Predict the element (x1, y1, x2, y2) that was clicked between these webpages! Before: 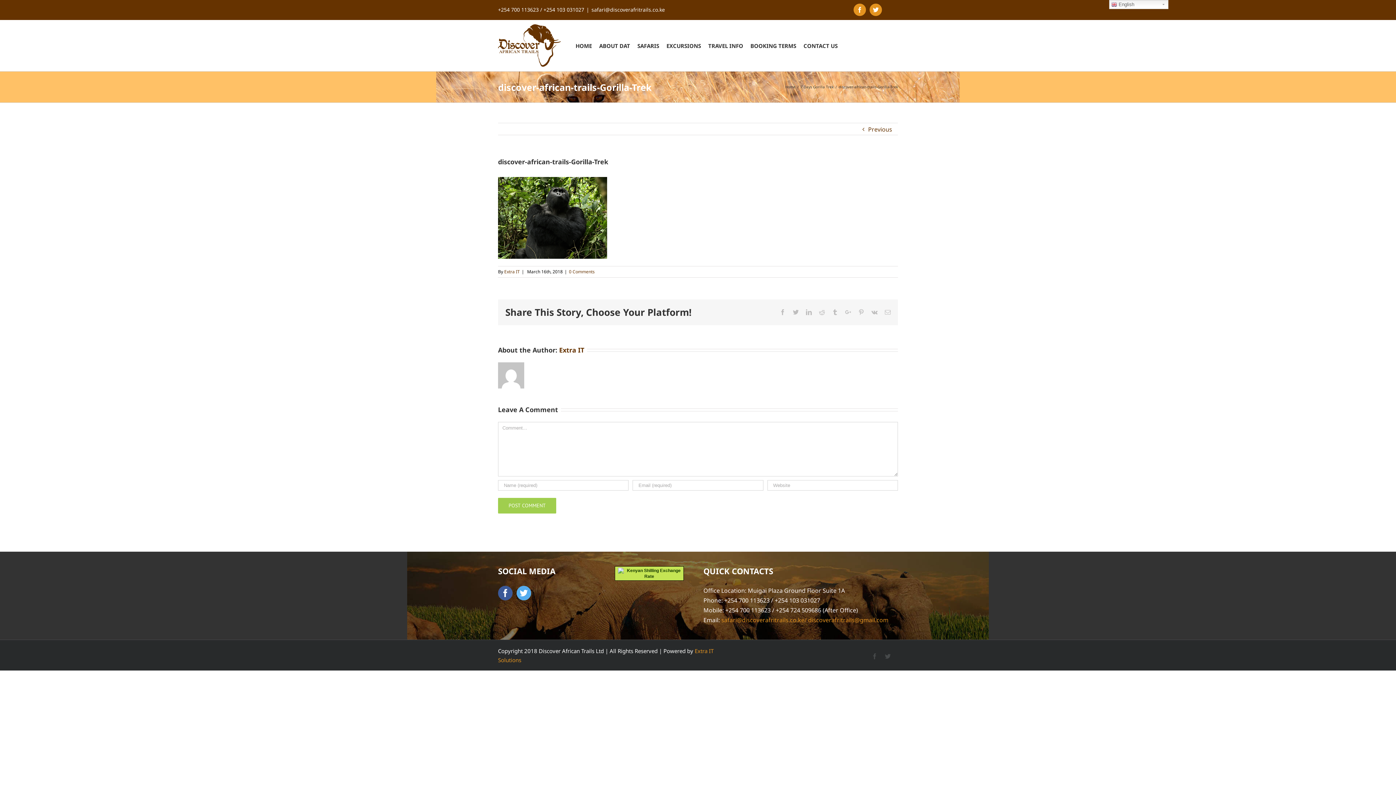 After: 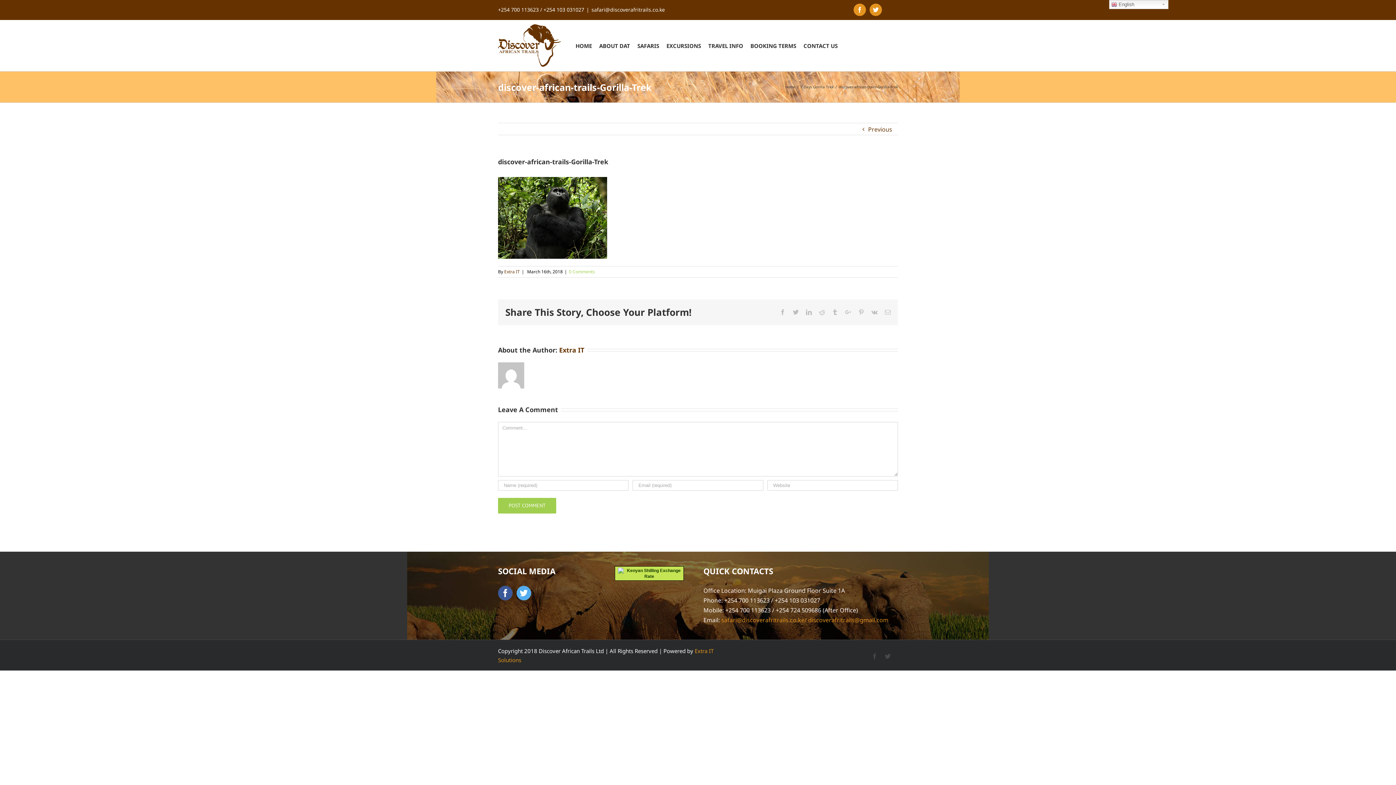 Action: bbox: (569, 268, 594, 274) label: 0 Comments